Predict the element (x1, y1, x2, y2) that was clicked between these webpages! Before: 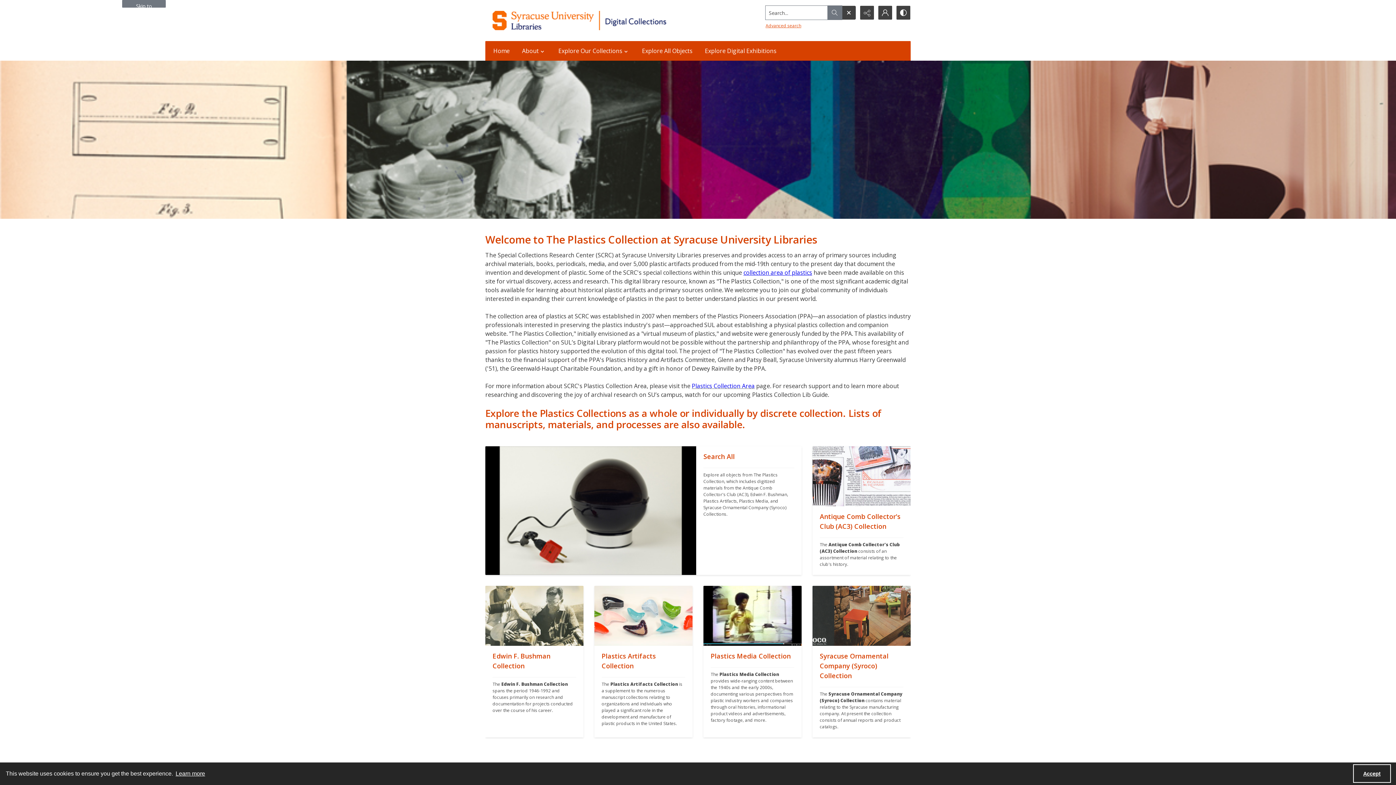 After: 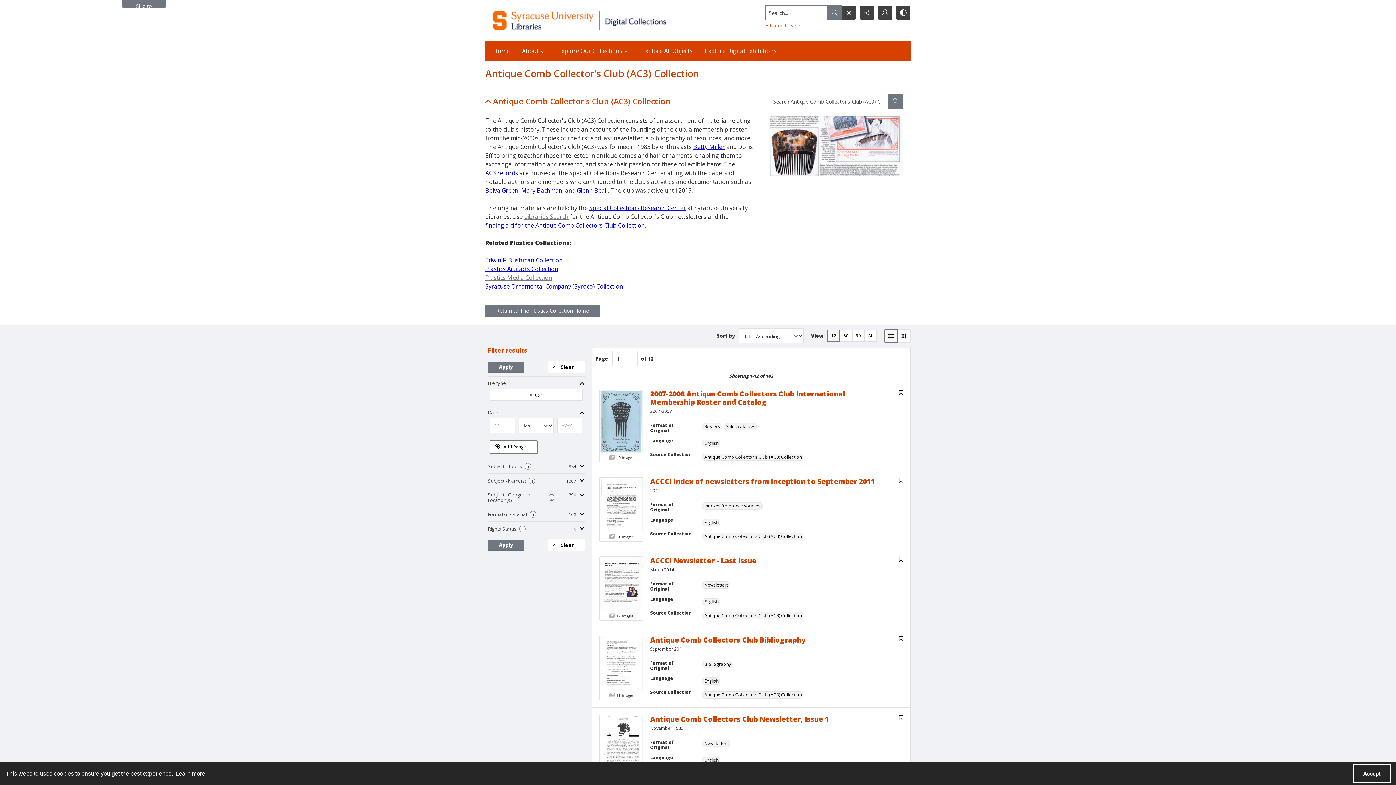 Action: label: "" bbox: (812, 506, 910, 575)